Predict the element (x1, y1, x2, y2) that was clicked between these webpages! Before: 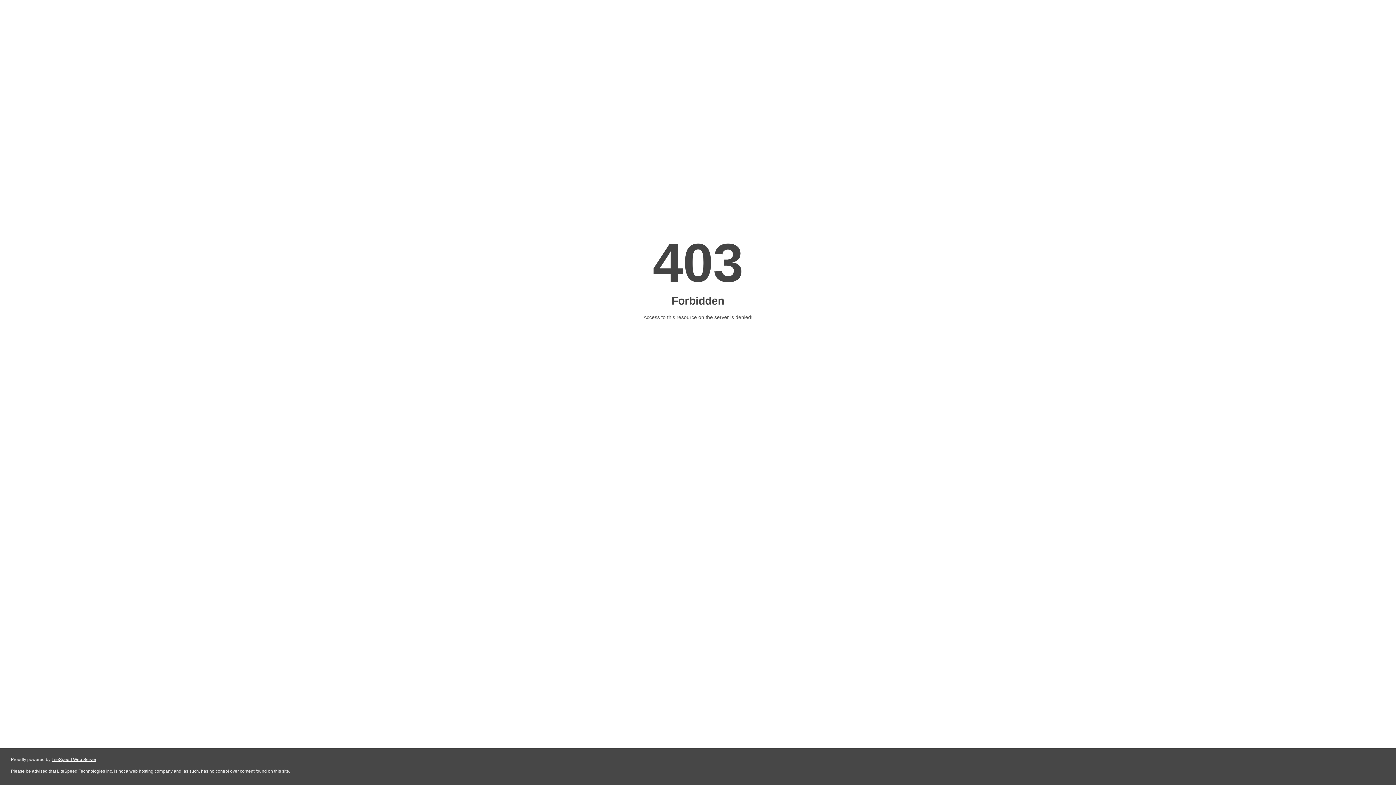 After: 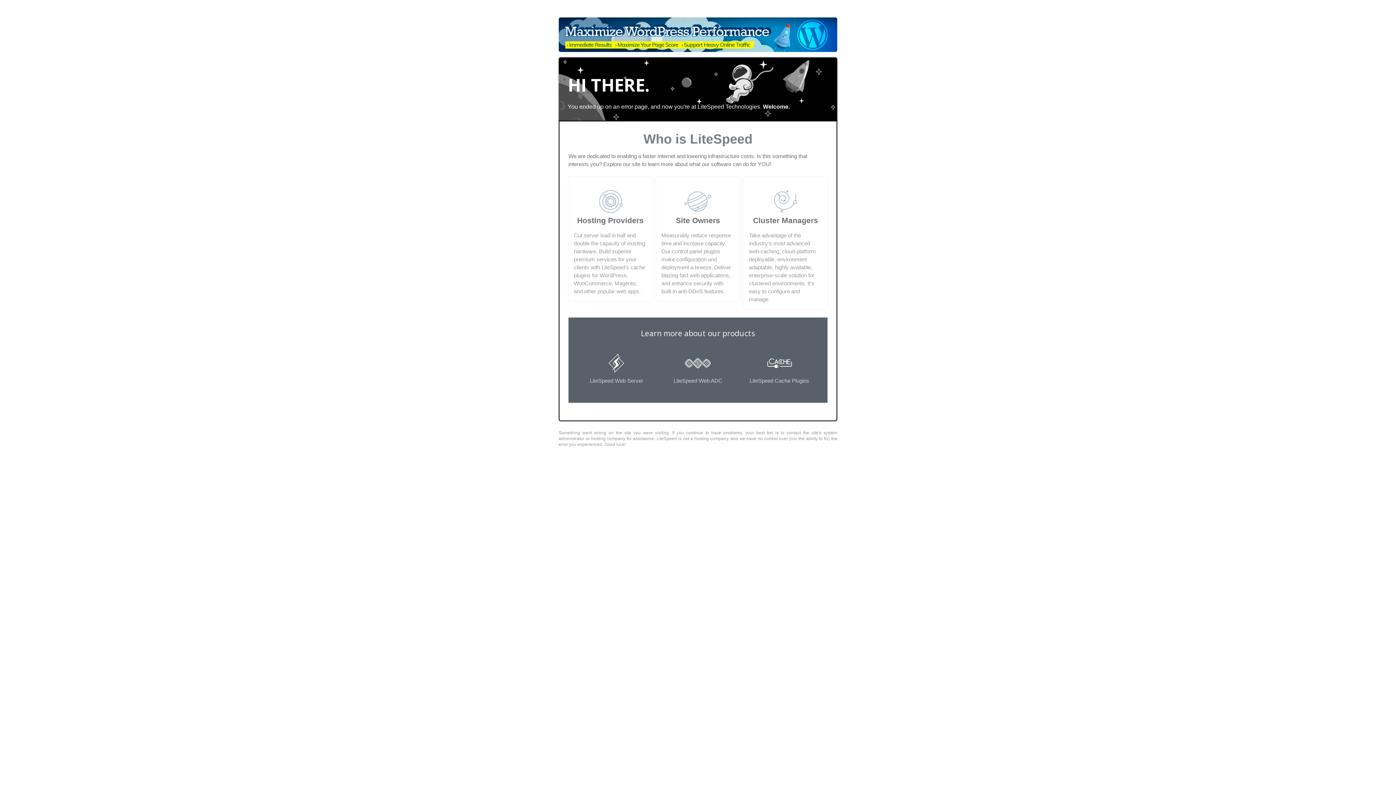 Action: label: LiteSpeed Web Server bbox: (51, 757, 96, 762)